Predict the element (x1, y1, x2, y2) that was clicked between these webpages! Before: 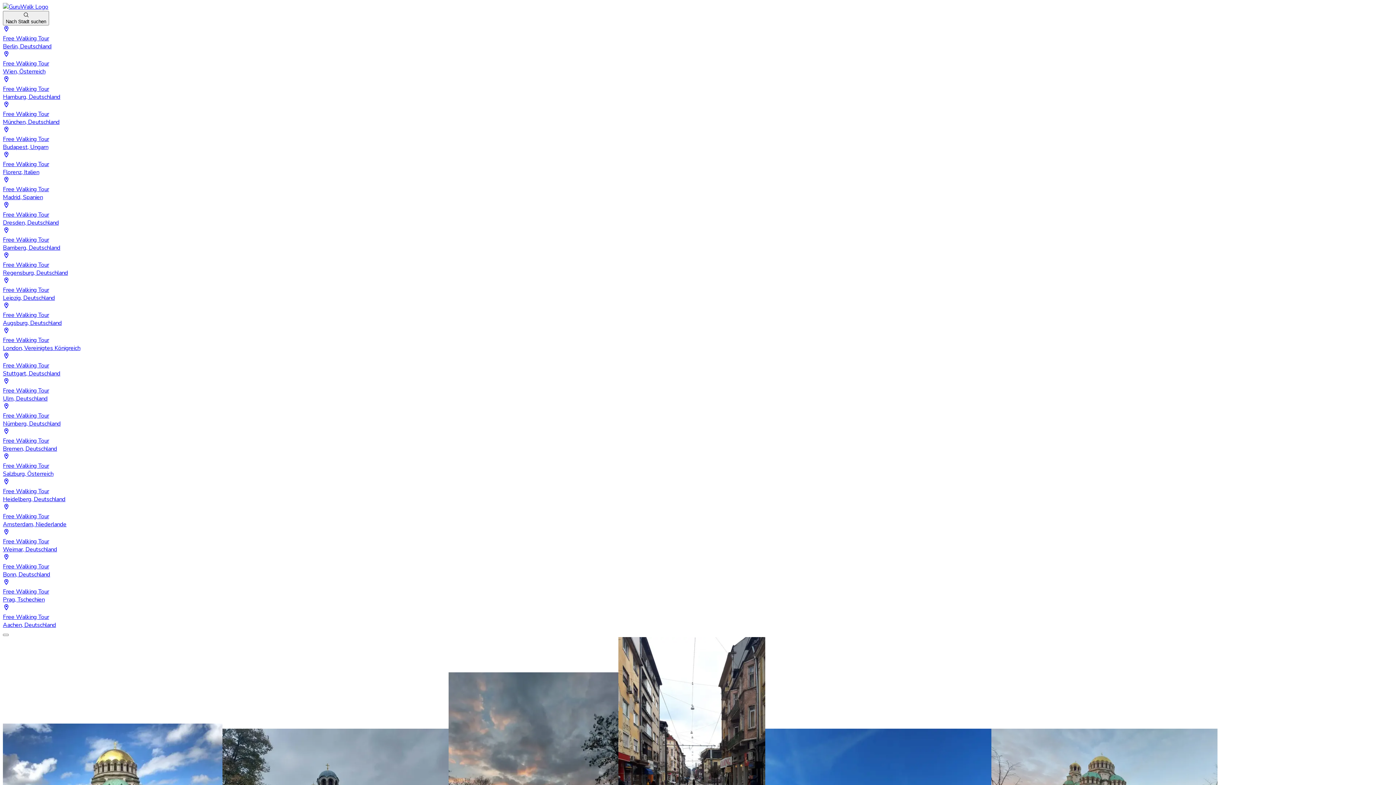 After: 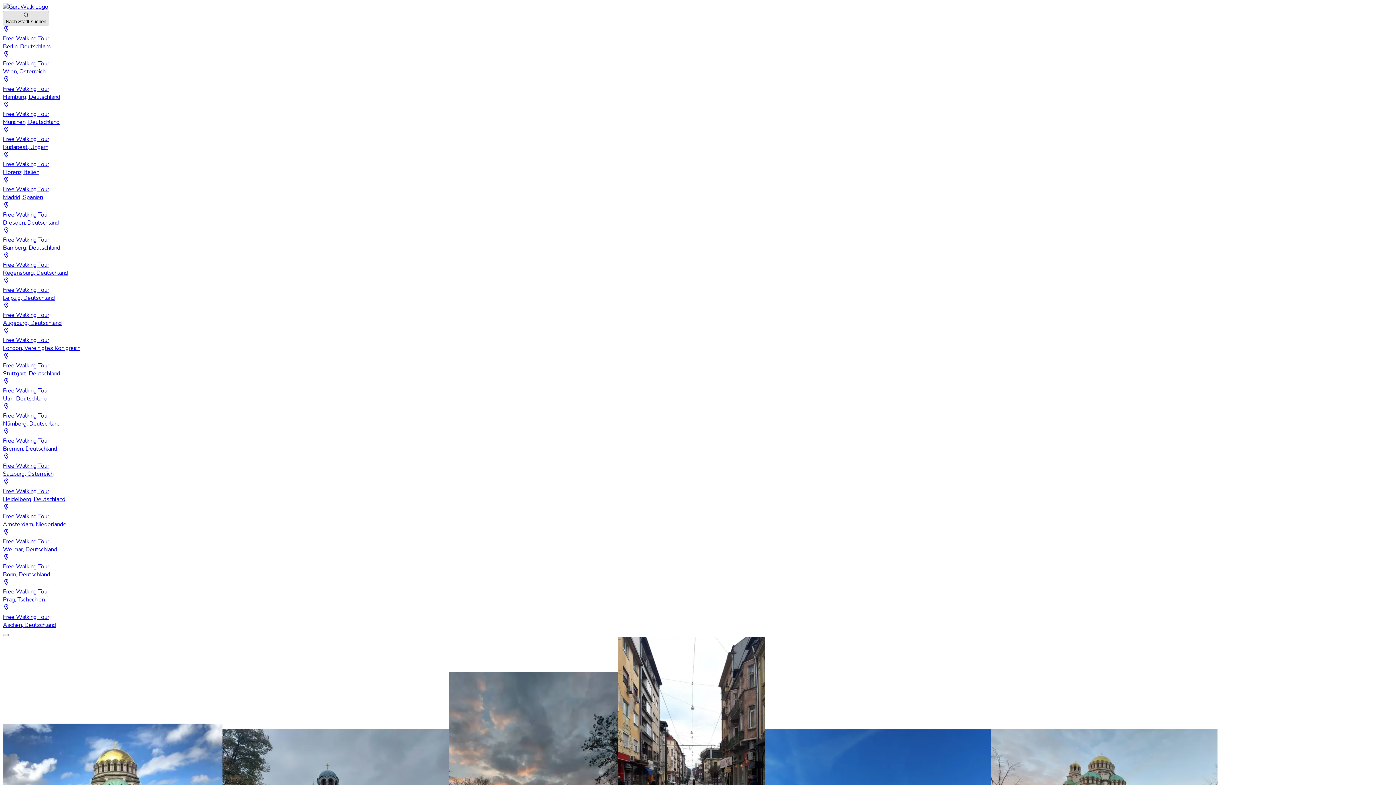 Action: bbox: (2, 10, 49, 25) label: Nach Stadt suchen